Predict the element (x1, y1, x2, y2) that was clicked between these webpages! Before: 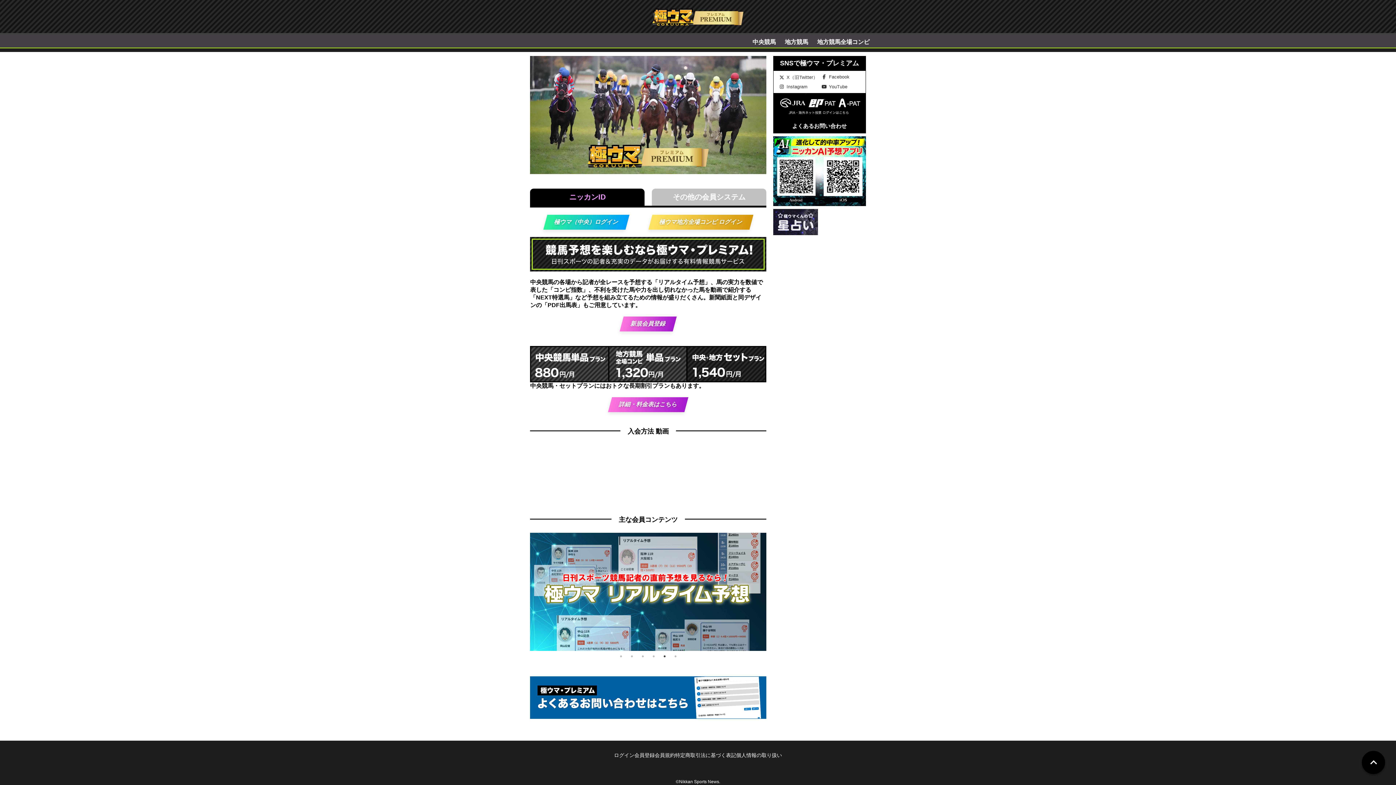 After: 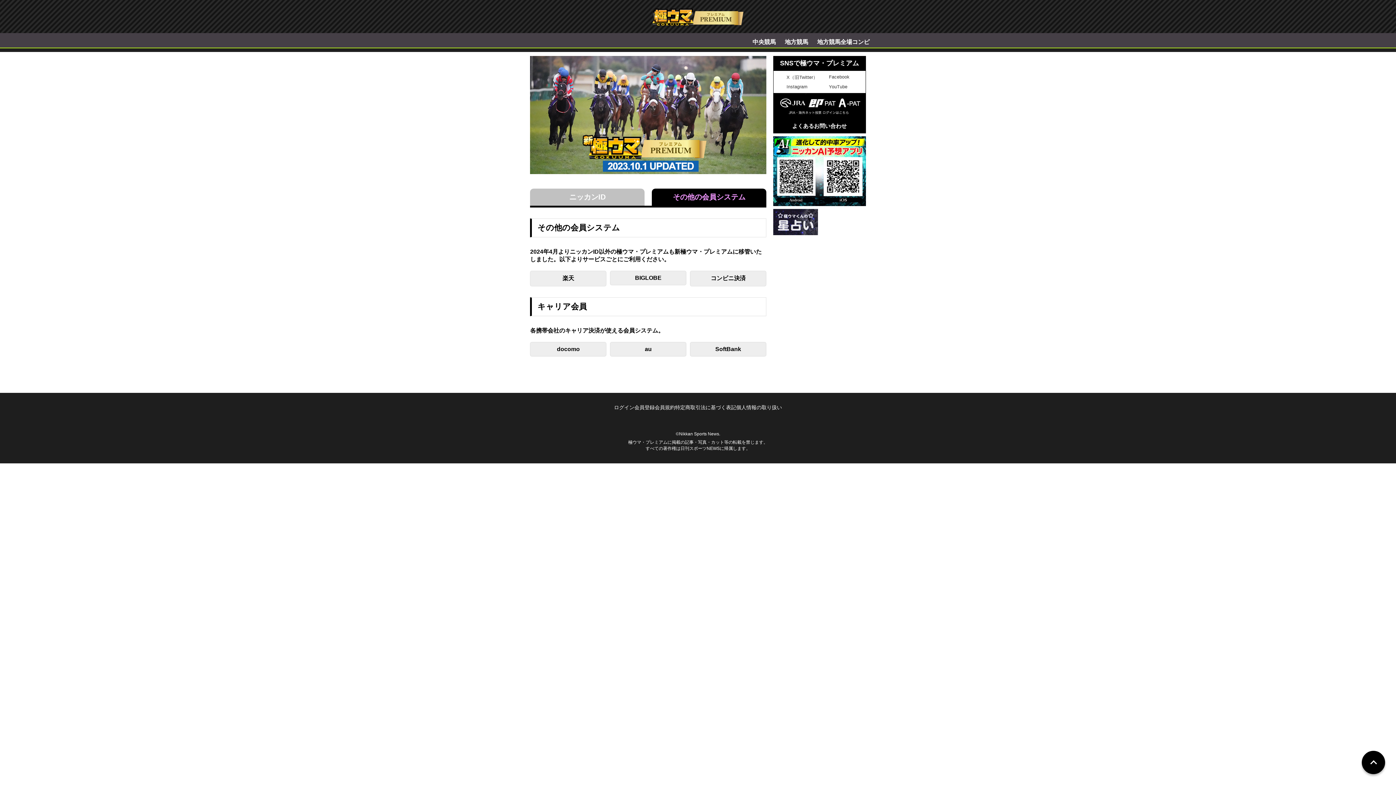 Action: bbox: (652, 188, 766, 205) label: その他の会員システム